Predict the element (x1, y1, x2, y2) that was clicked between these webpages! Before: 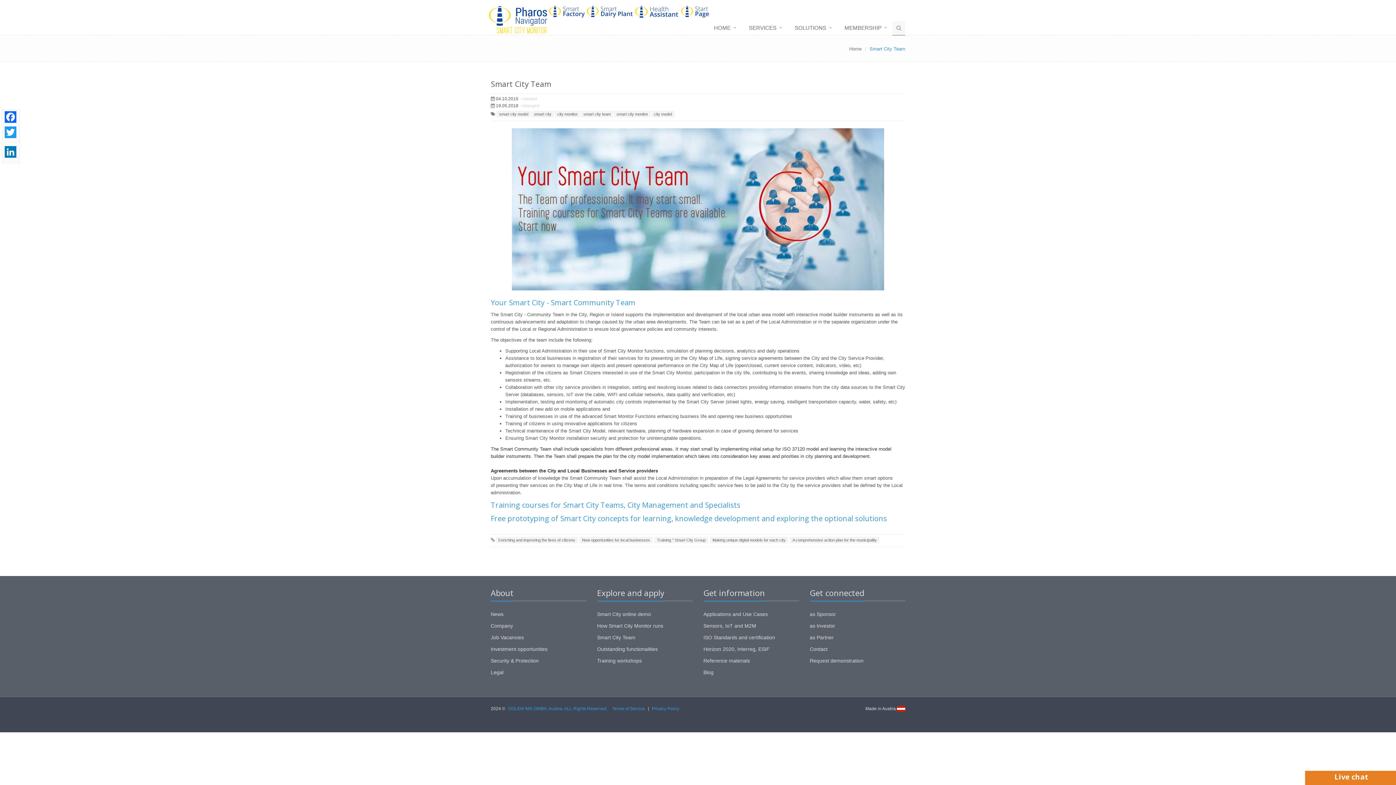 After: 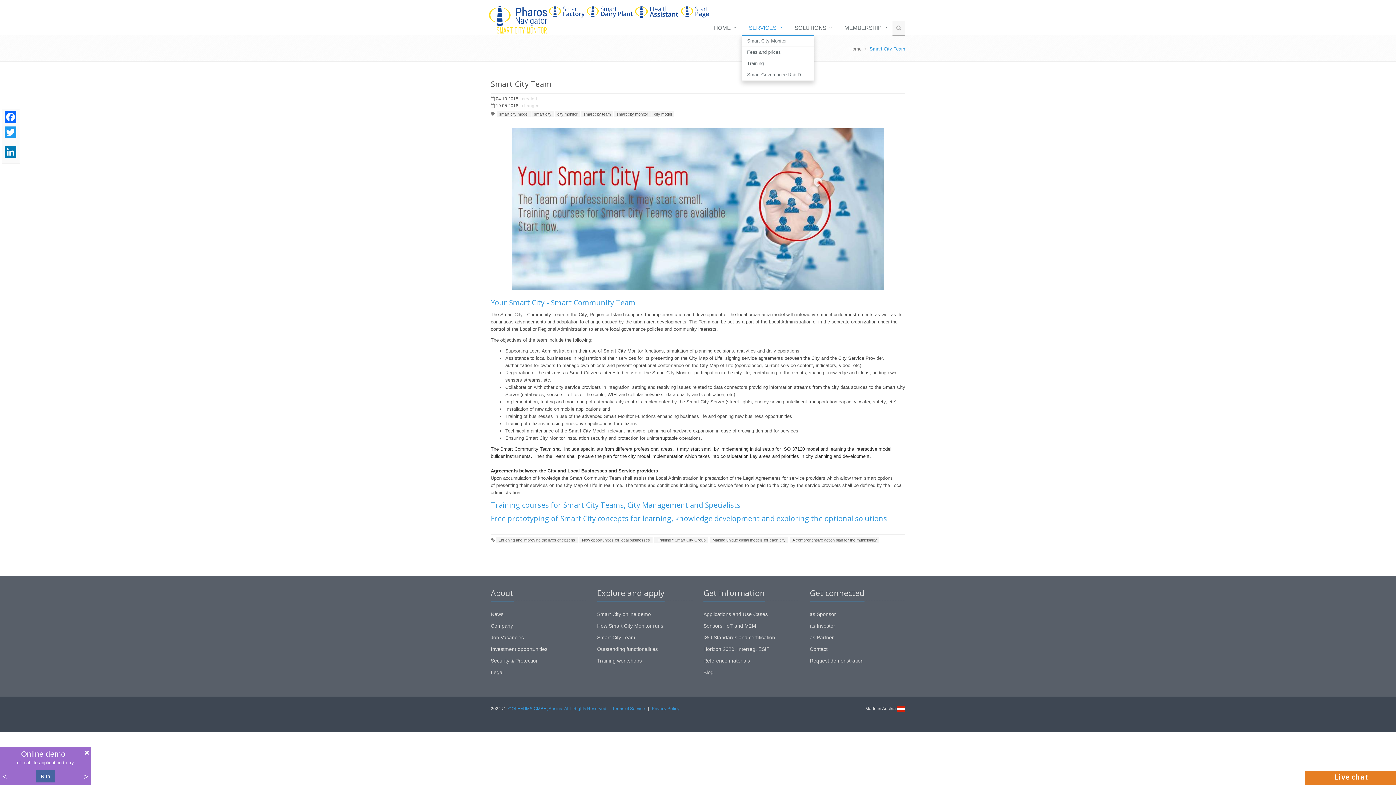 Action: bbox: (741, 21, 787, 35) label: SERVICES